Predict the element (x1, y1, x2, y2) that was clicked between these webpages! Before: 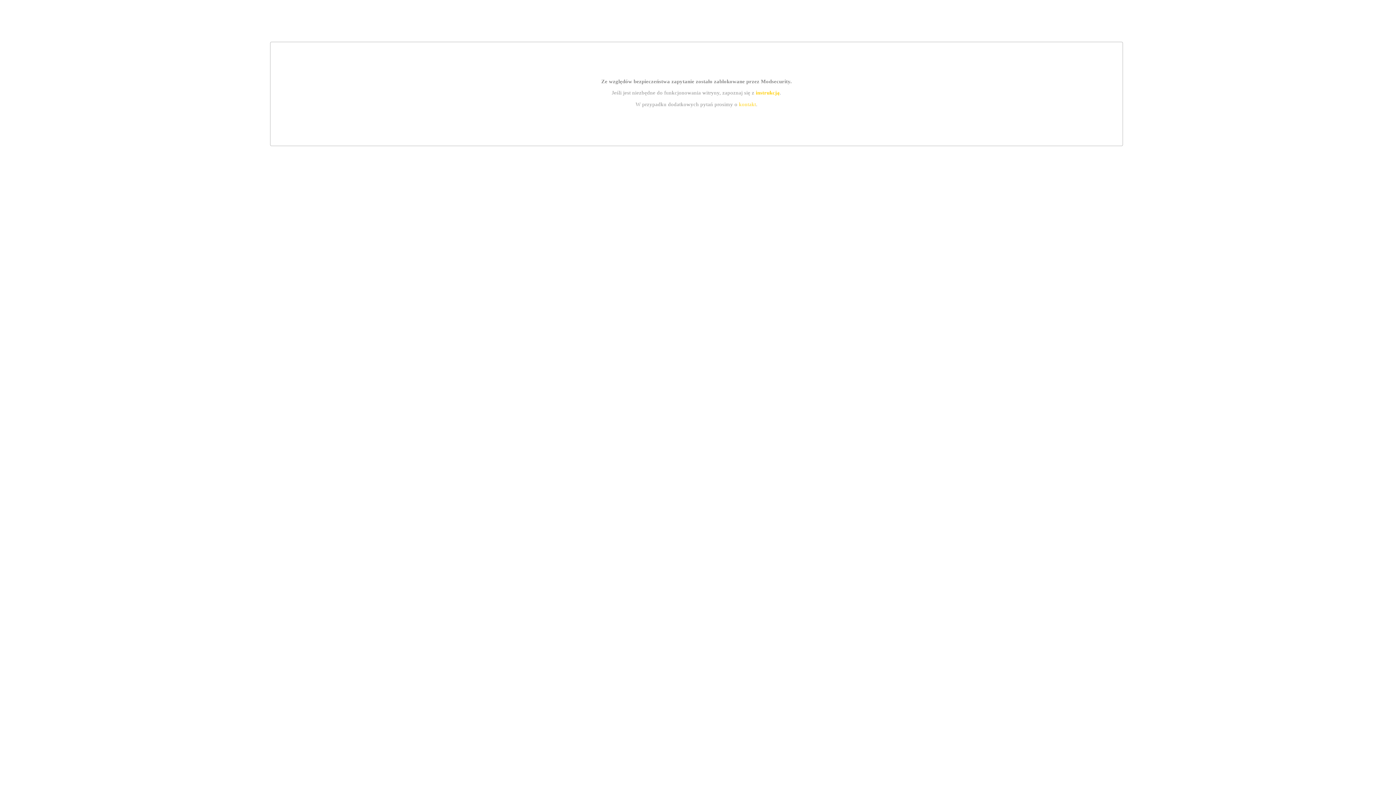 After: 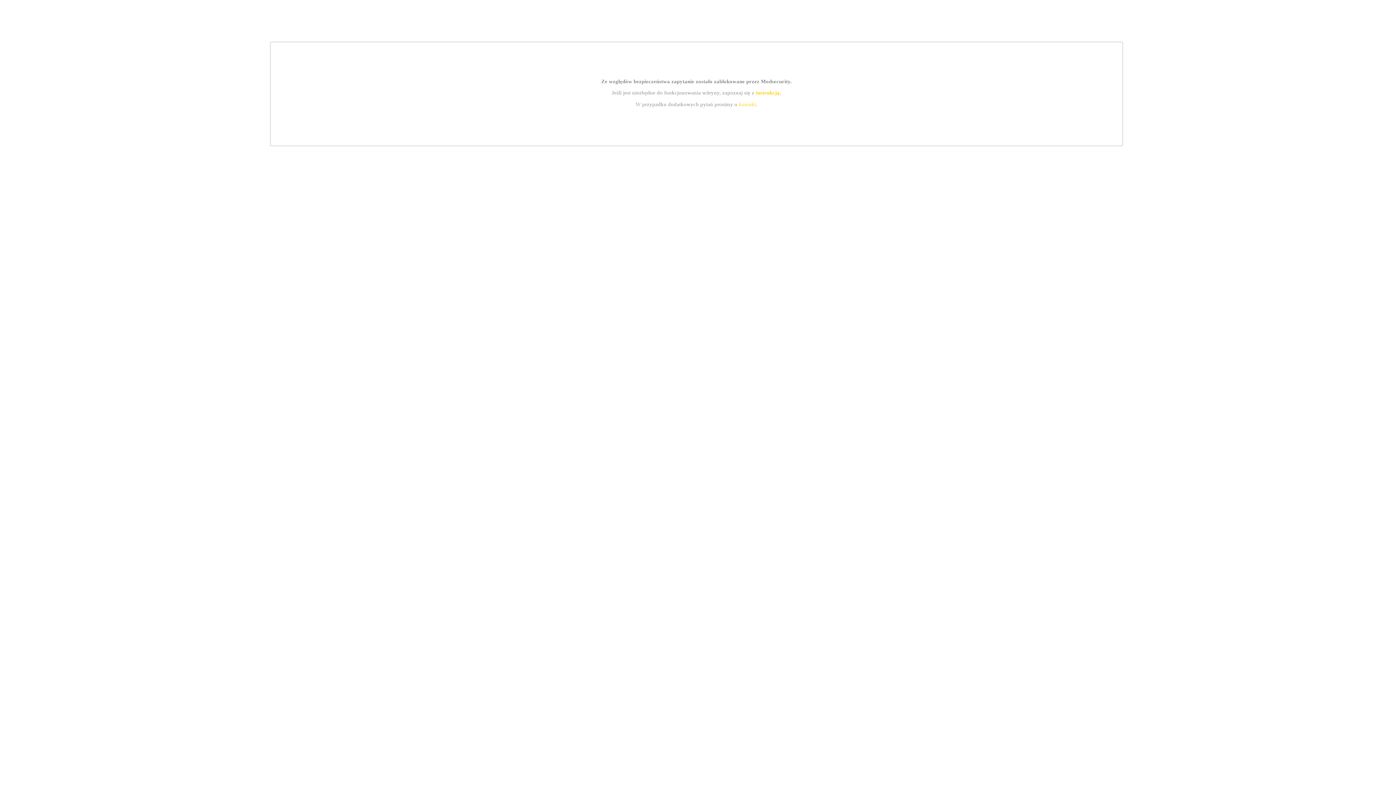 Action: label: instrukcją bbox: (755, 89, 779, 95)